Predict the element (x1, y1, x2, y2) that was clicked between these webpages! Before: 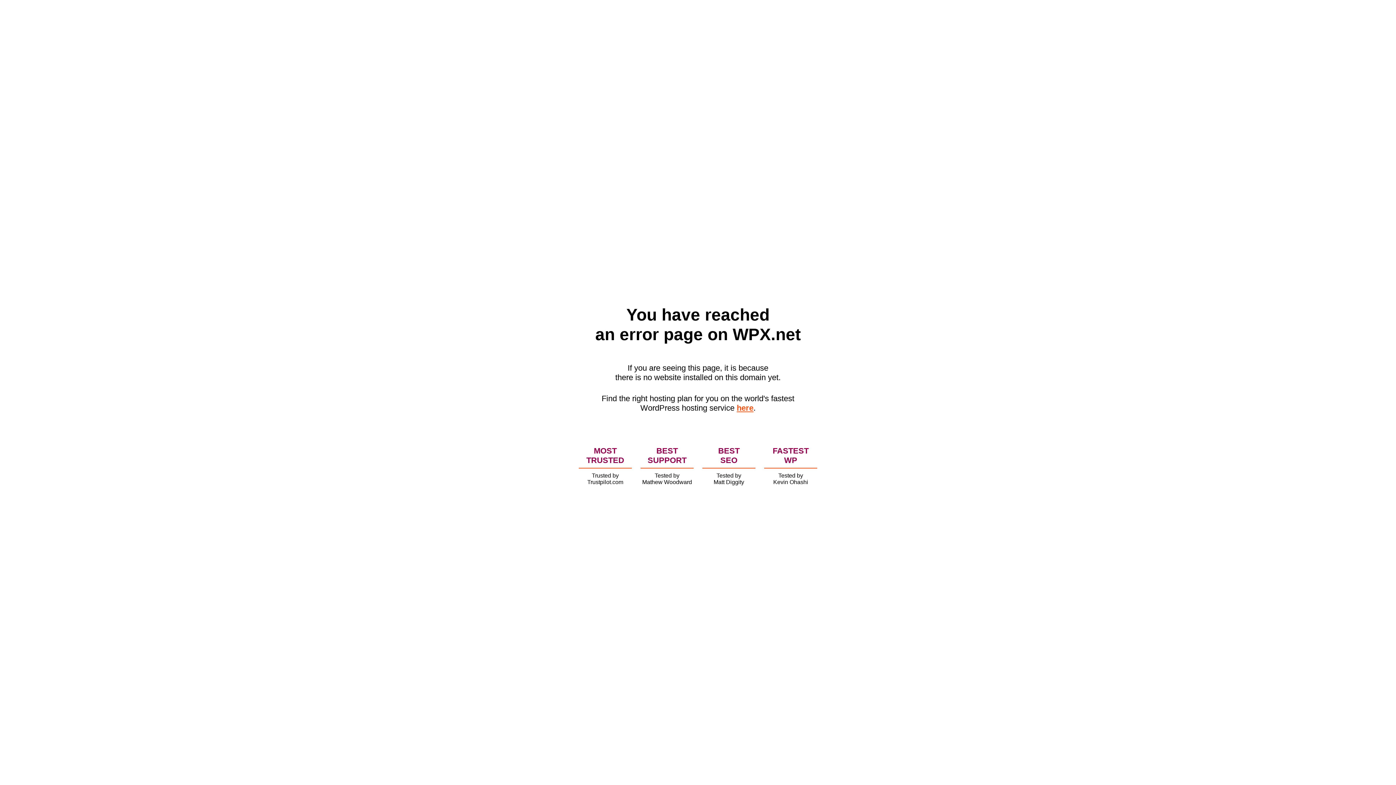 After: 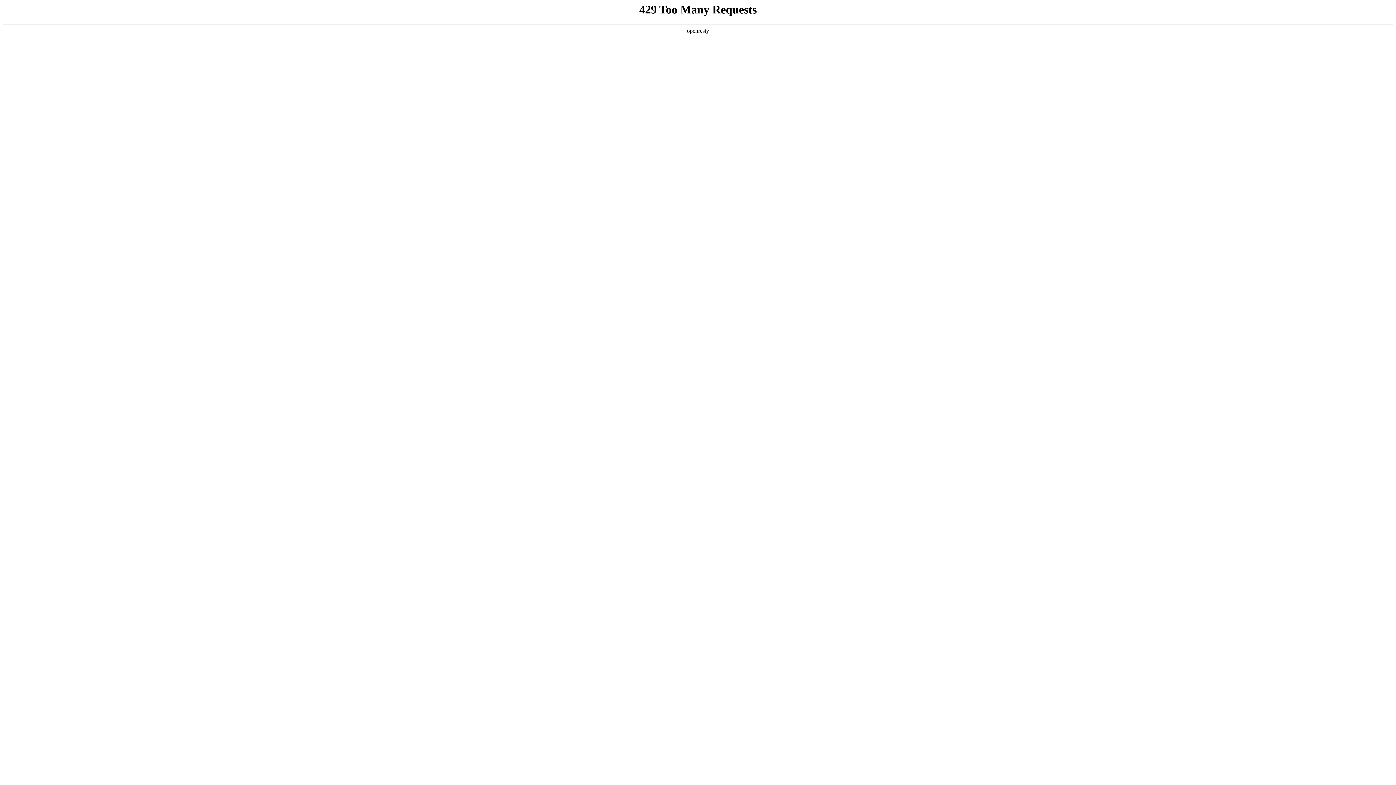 Action: label: here bbox: (736, 403, 753, 412)